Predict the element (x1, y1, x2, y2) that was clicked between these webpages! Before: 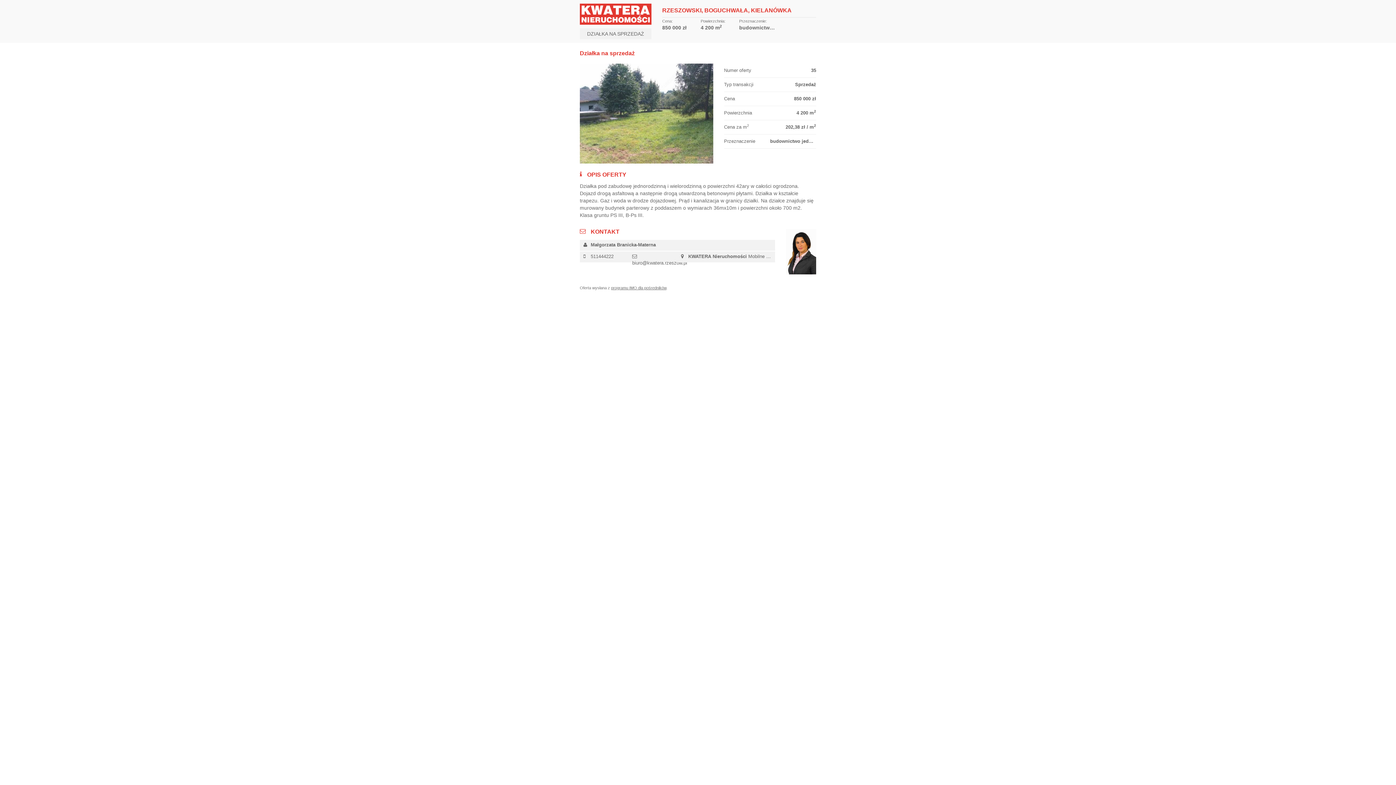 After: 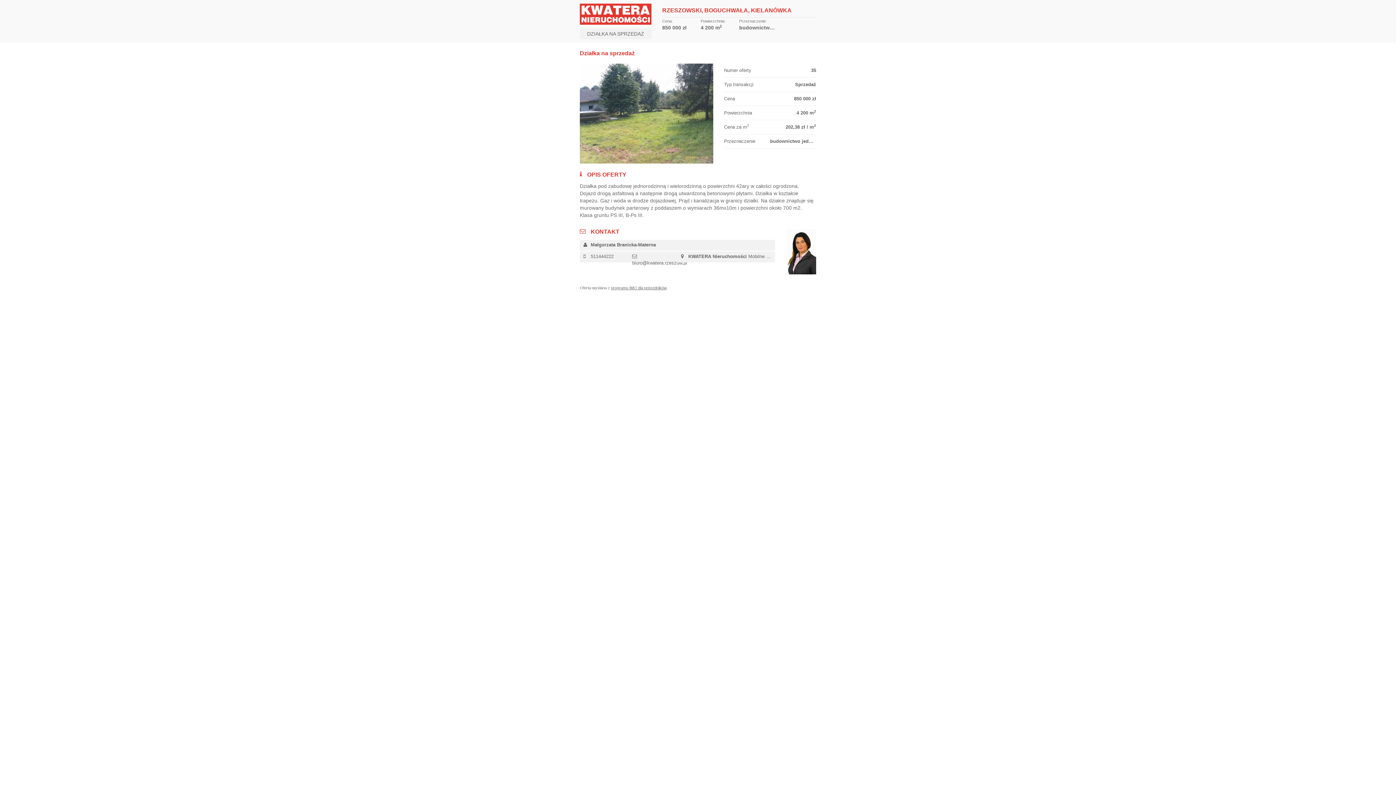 Action: label: programu IMO dla pośredników bbox: (611, 285, 666, 290)